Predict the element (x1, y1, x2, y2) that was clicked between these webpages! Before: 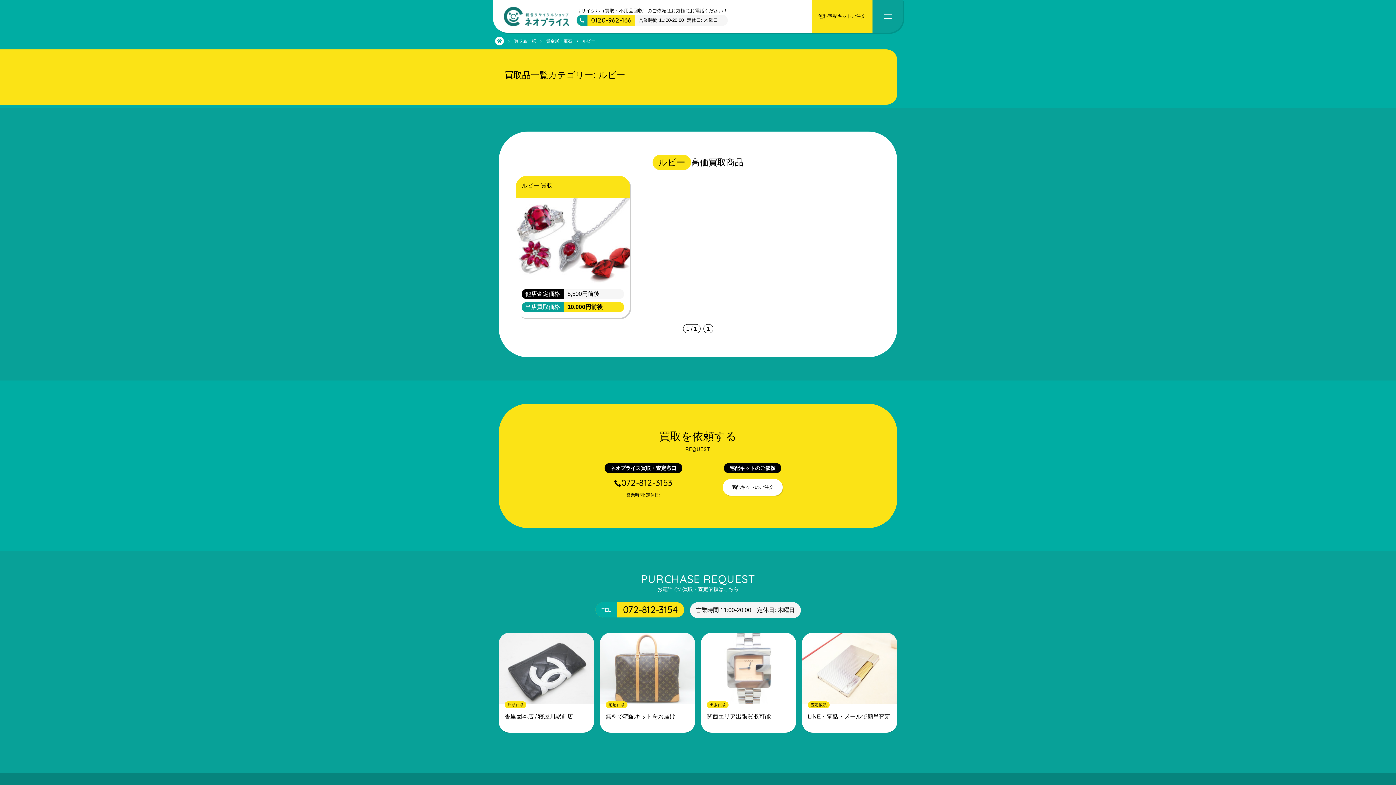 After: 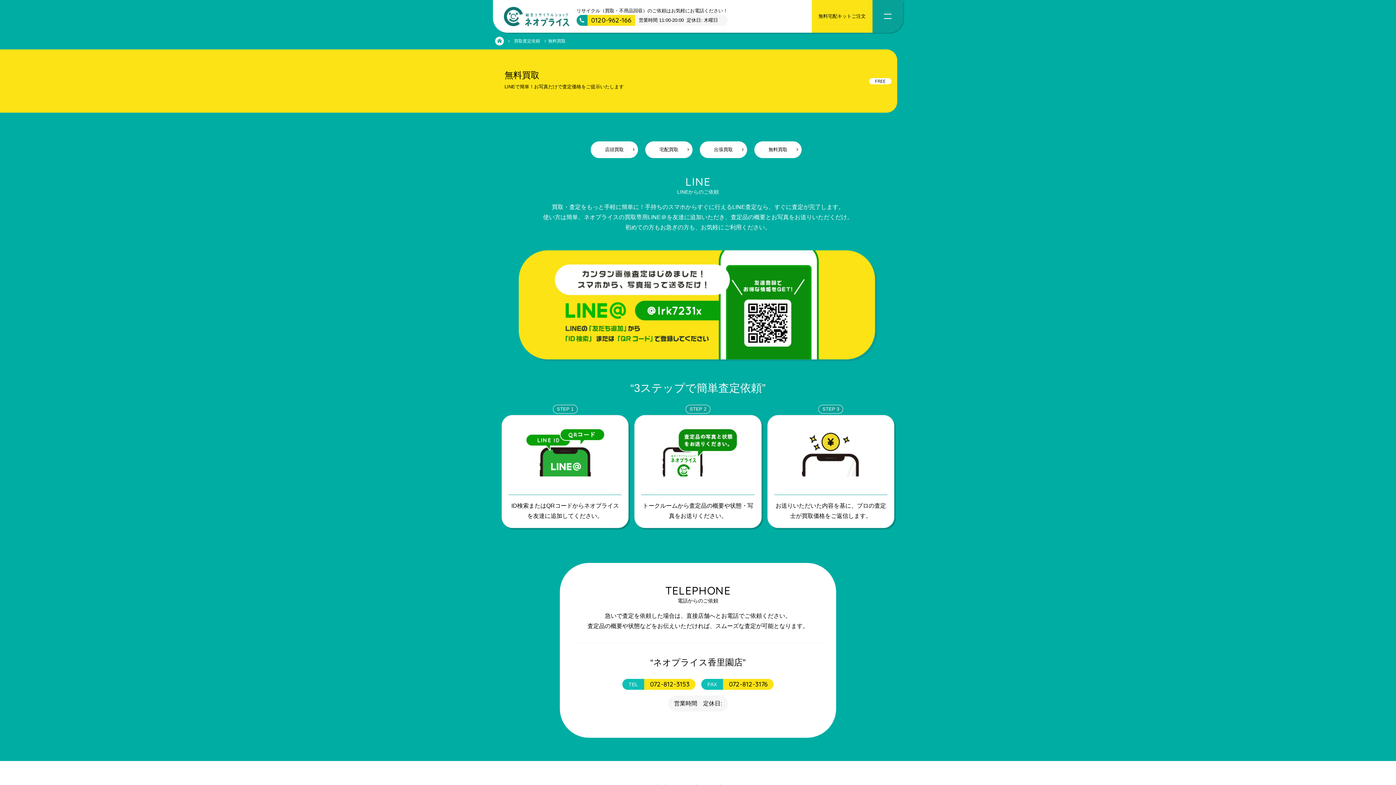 Action: label: 無料宅配キットご注文 bbox: (811, 0, 872, 32)